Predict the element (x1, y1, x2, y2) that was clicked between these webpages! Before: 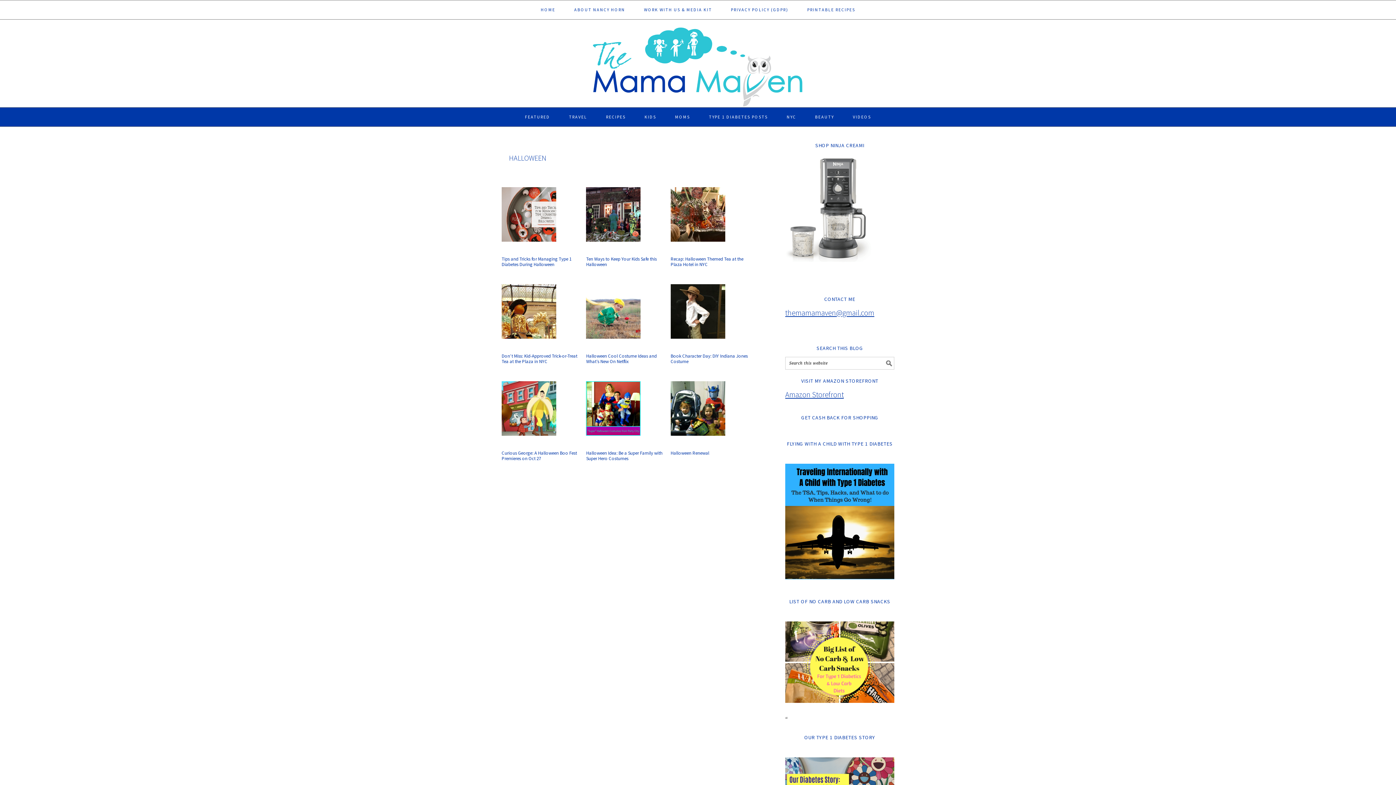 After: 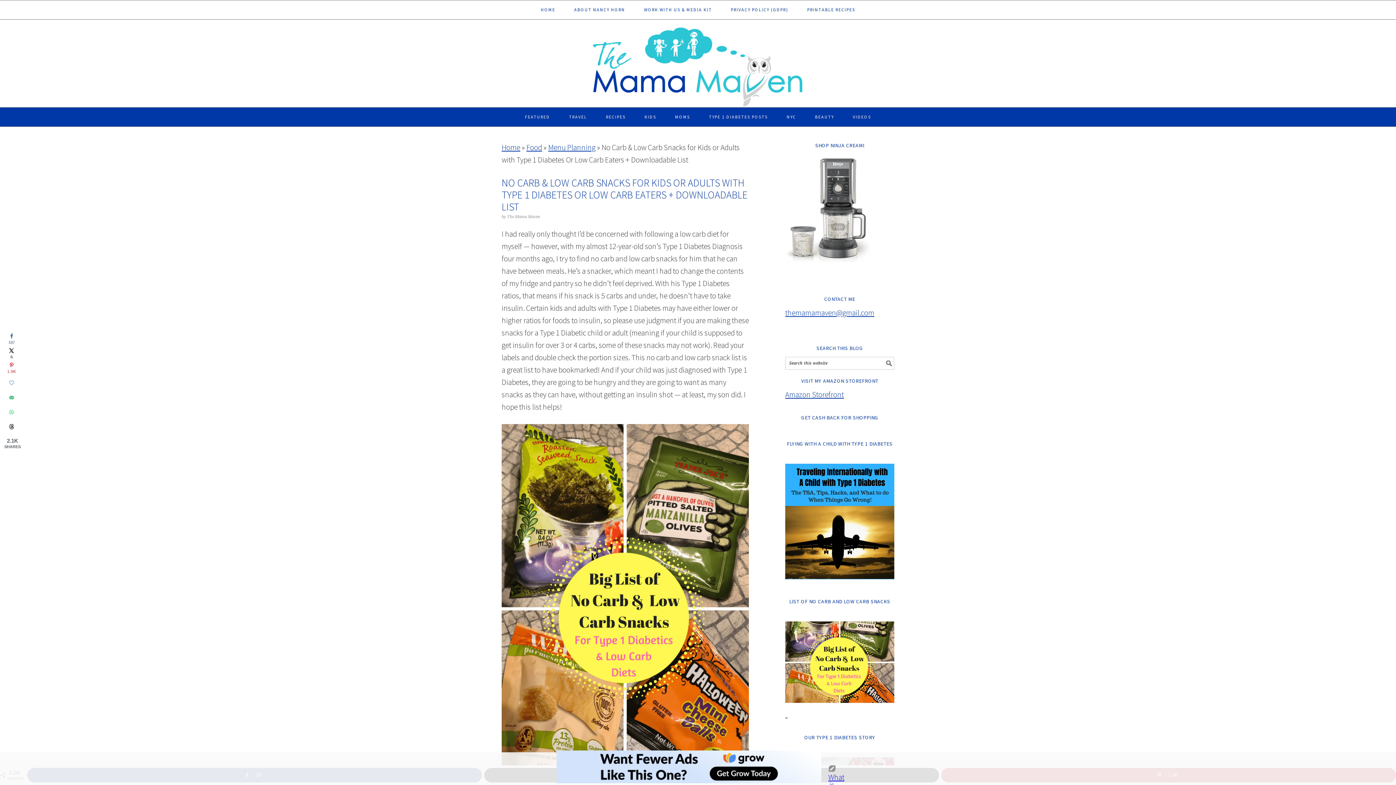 Action: bbox: (785, 703, 894, 712) label: 
